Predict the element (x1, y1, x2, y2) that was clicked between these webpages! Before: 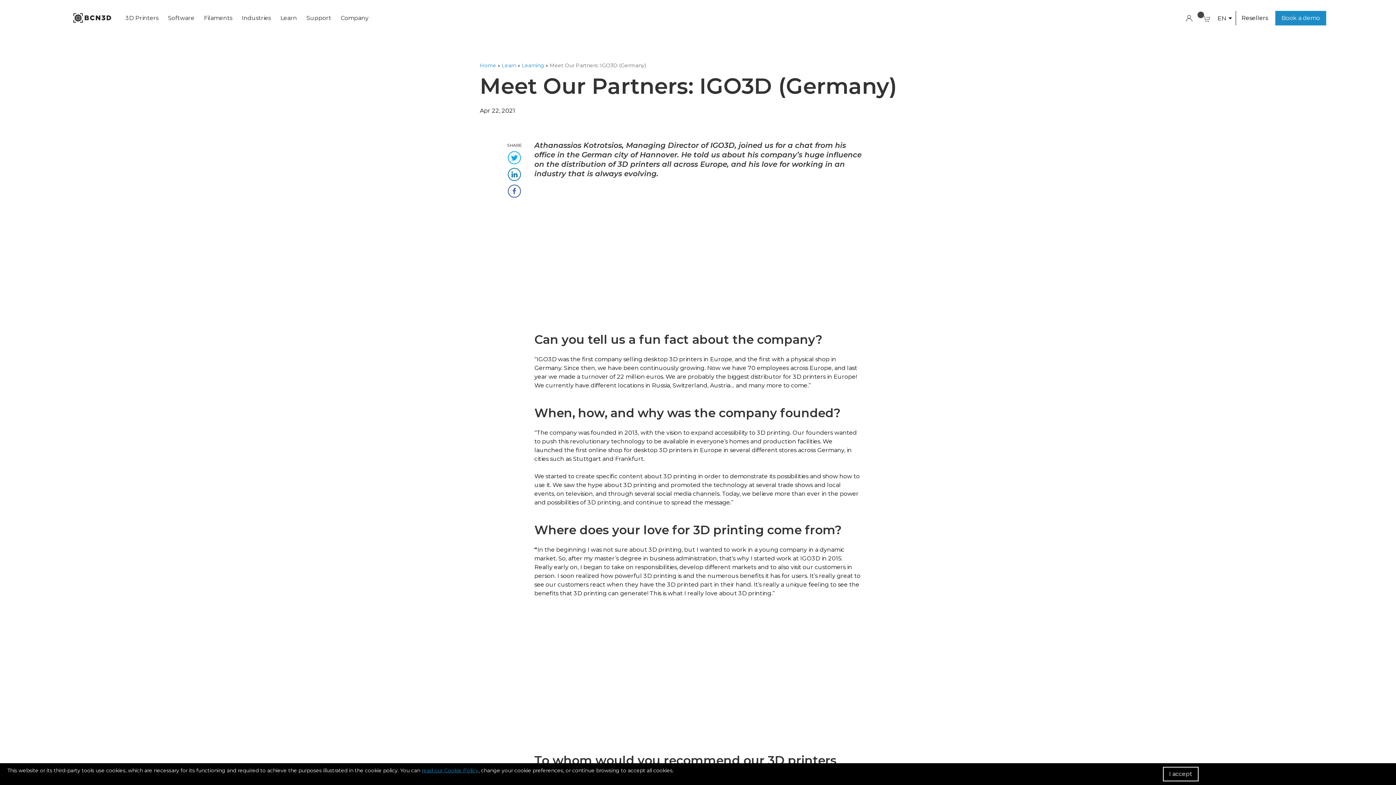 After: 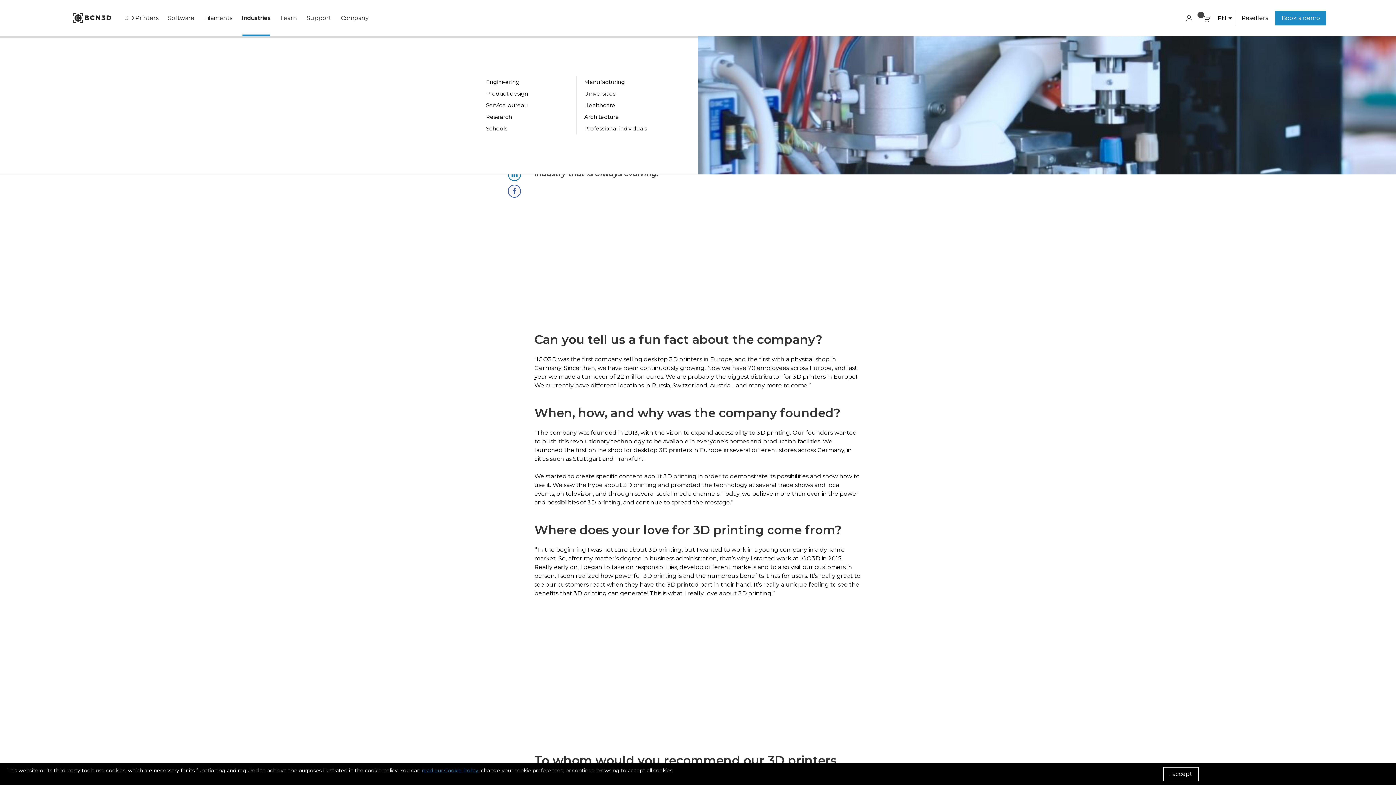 Action: label: Industries bbox: (237, 0, 275, 36)